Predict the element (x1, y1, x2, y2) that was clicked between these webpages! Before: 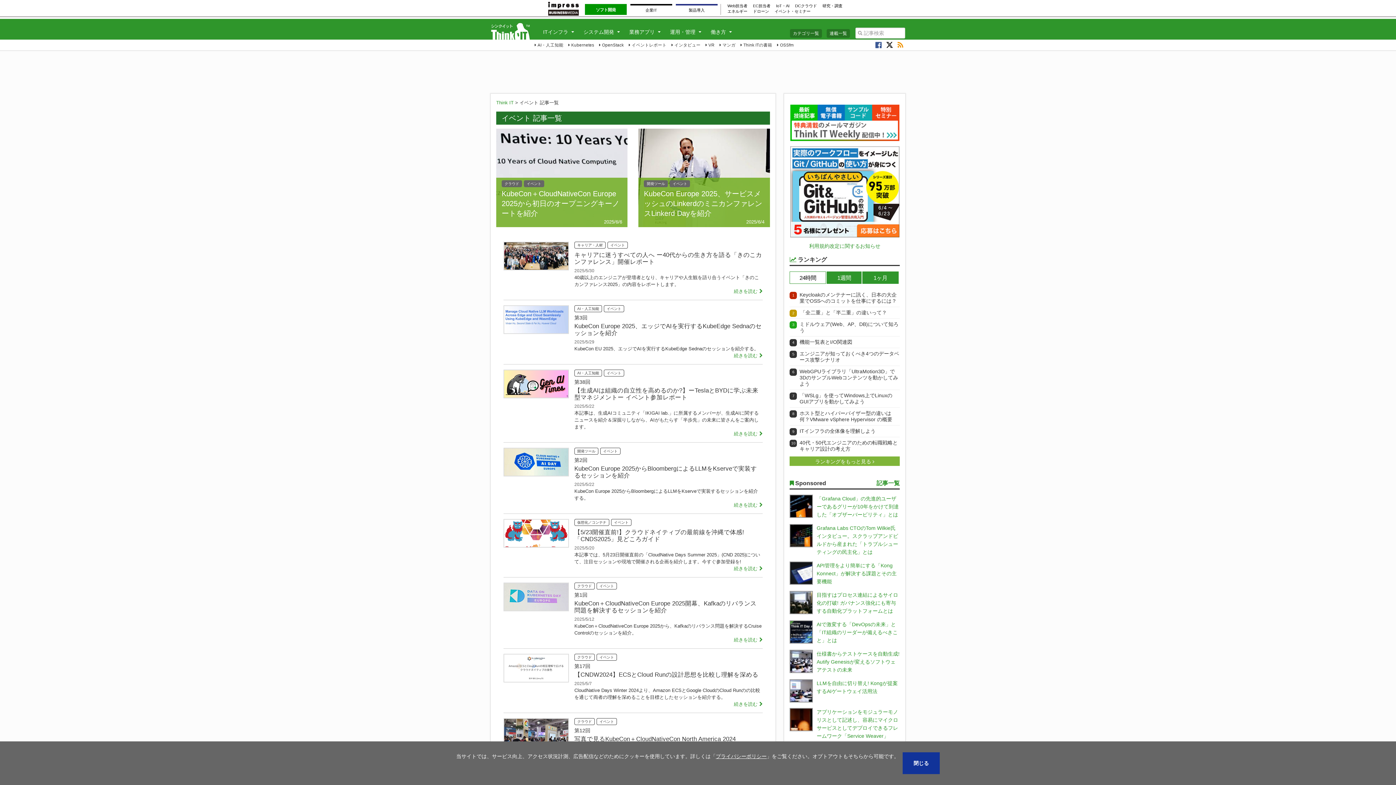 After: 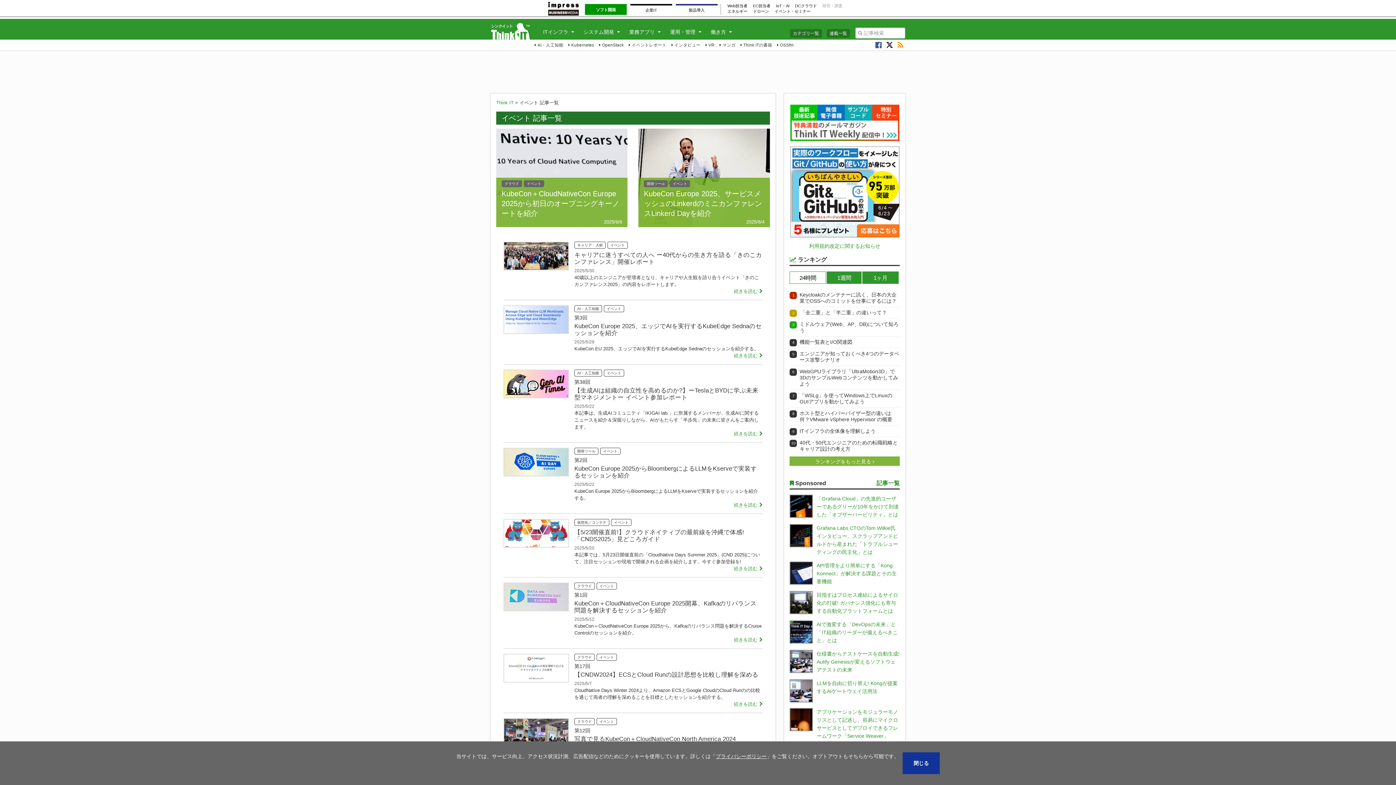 Action: bbox: (822, 3, 842, 8) label: 研究・調査